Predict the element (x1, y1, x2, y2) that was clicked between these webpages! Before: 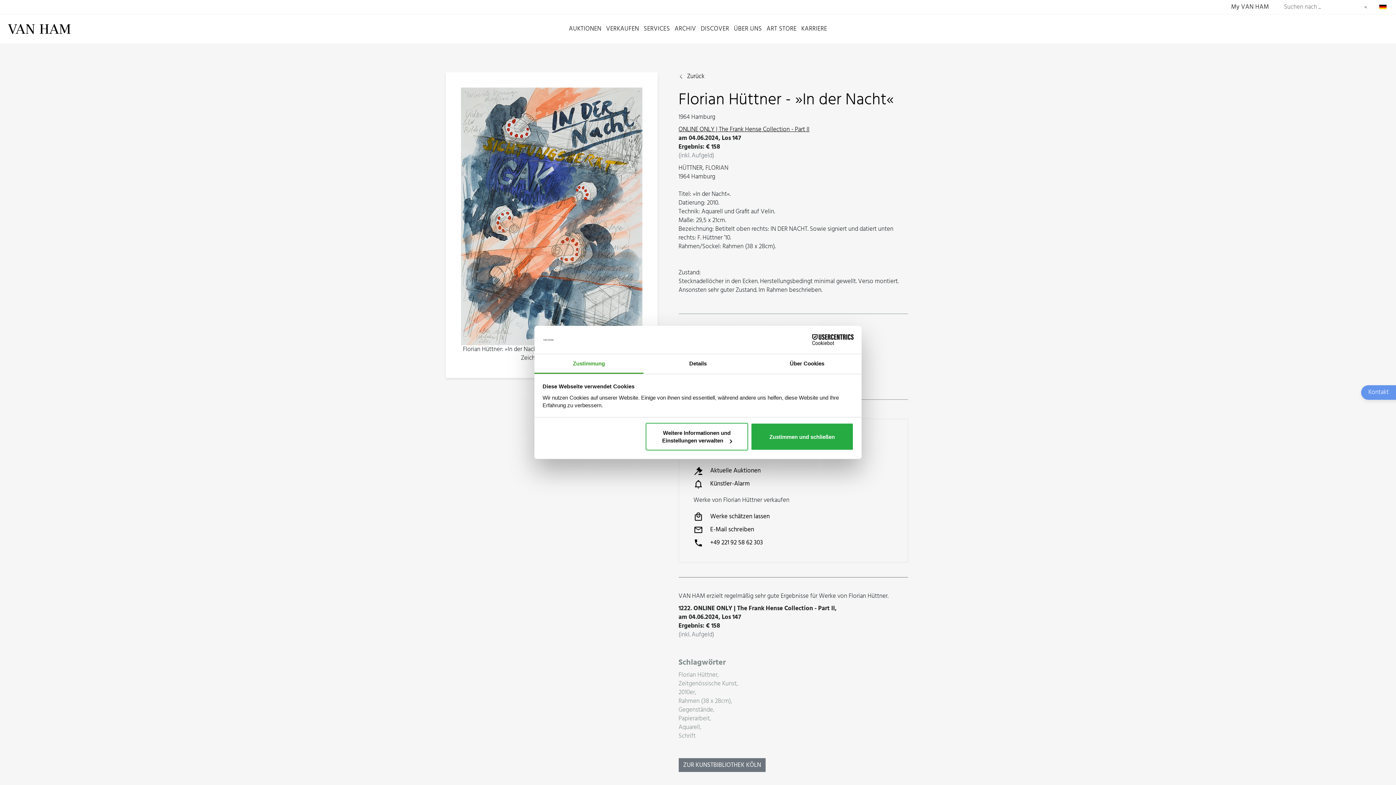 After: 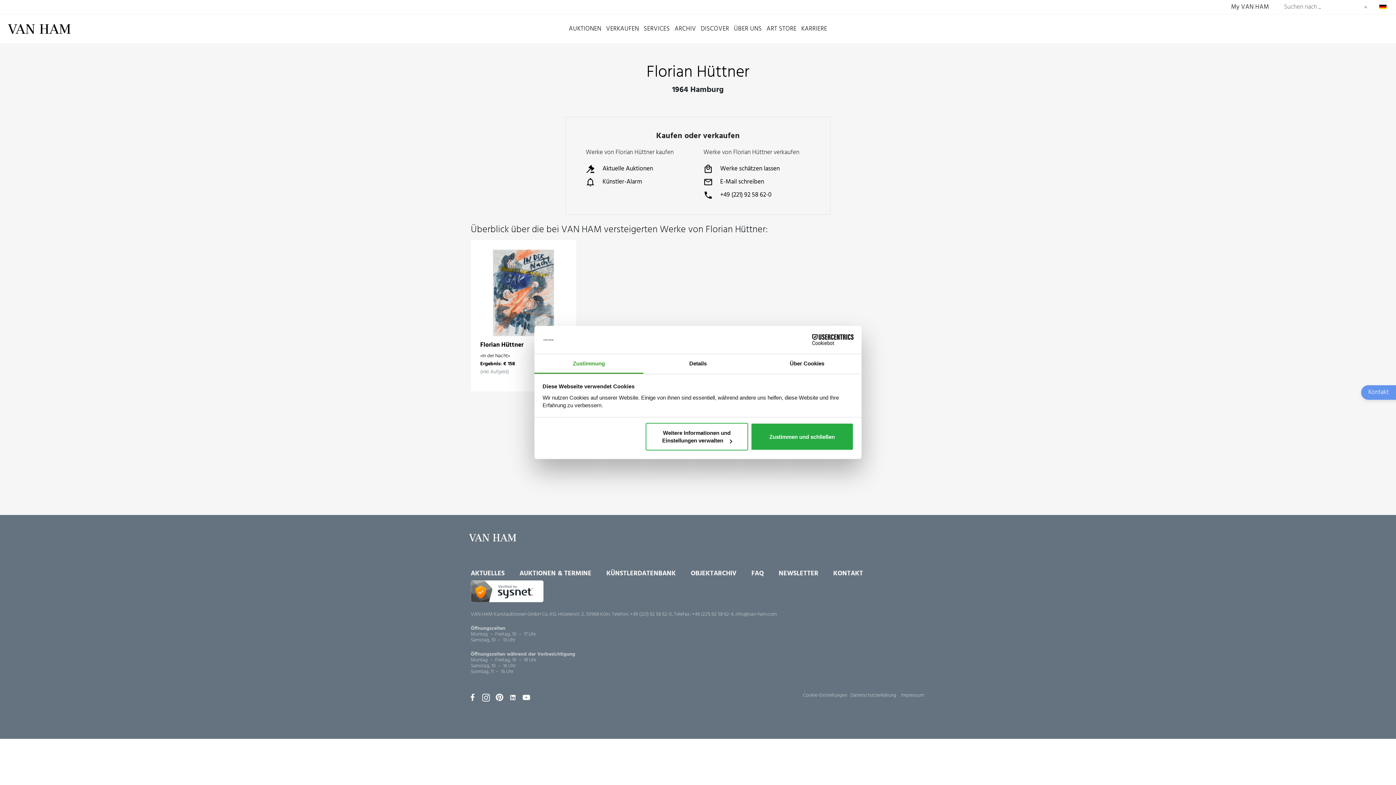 Action: label: Florian Hüttner bbox: (678, 671, 908, 679)